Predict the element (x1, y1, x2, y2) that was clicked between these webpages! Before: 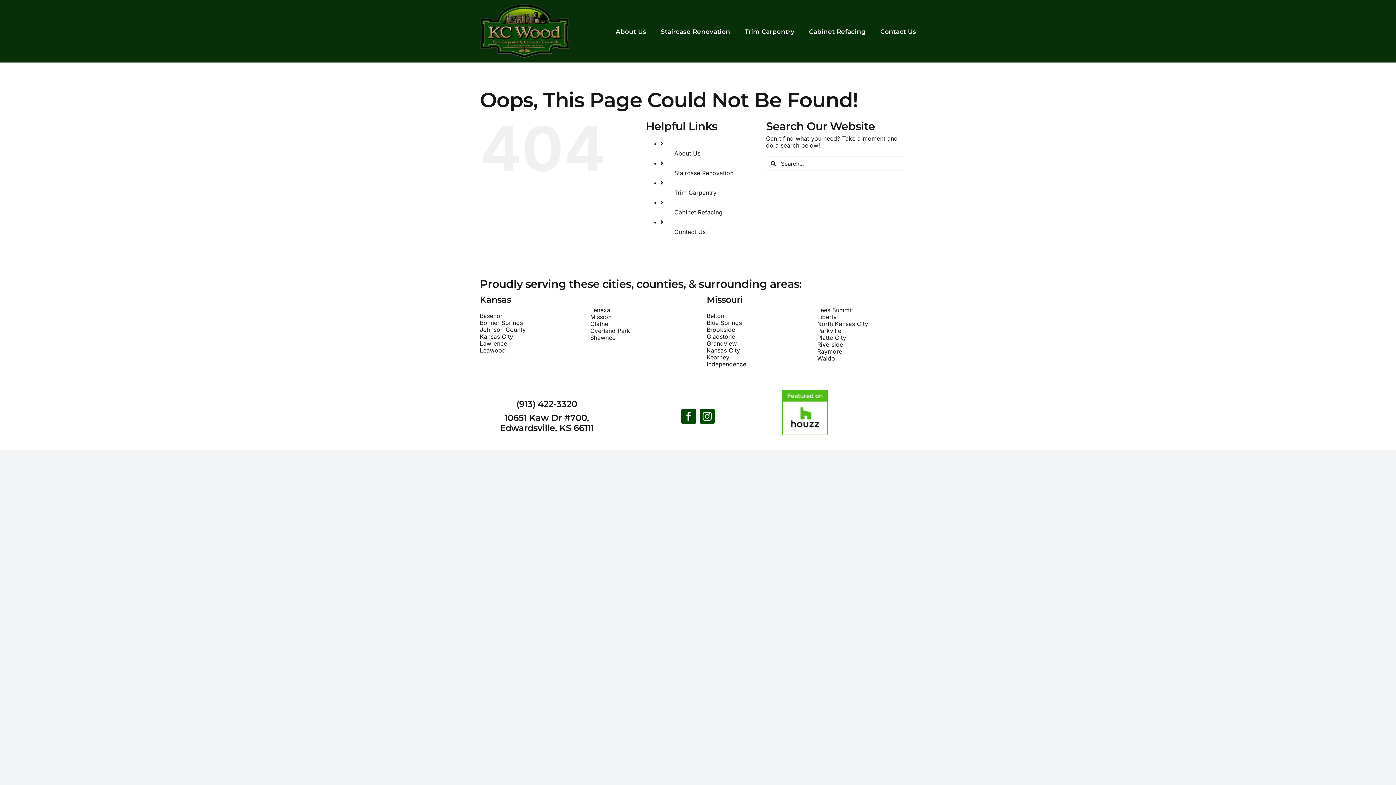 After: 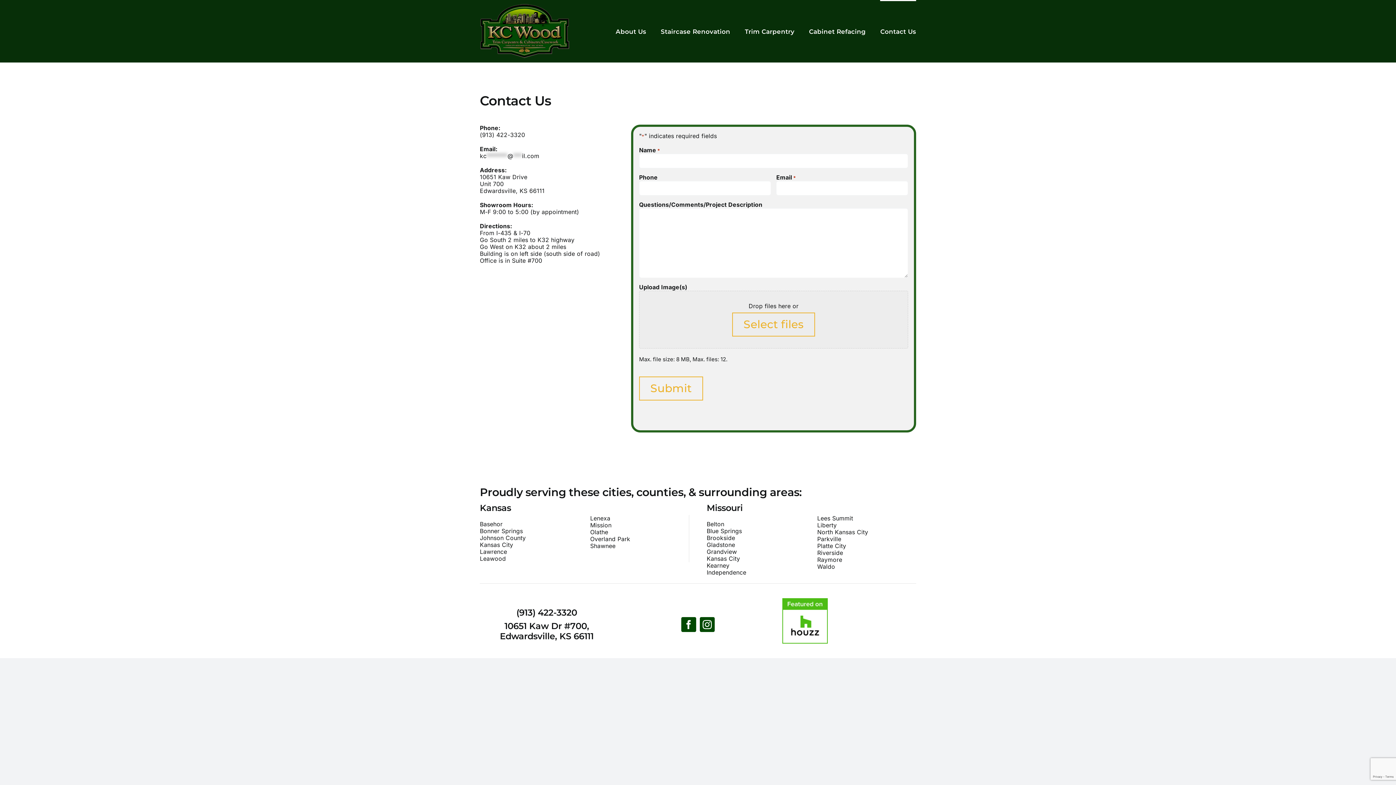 Action: bbox: (674, 228, 705, 235) label: Contact Us